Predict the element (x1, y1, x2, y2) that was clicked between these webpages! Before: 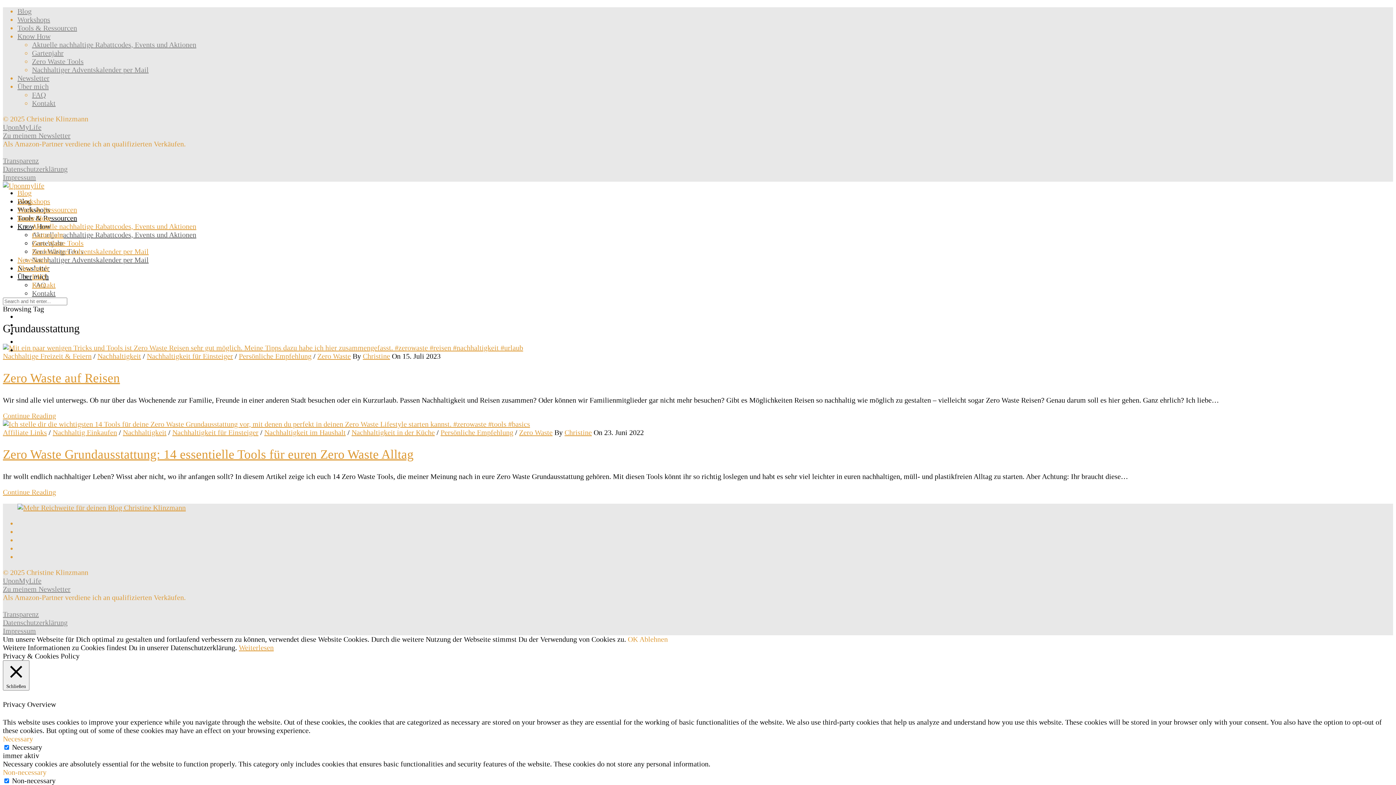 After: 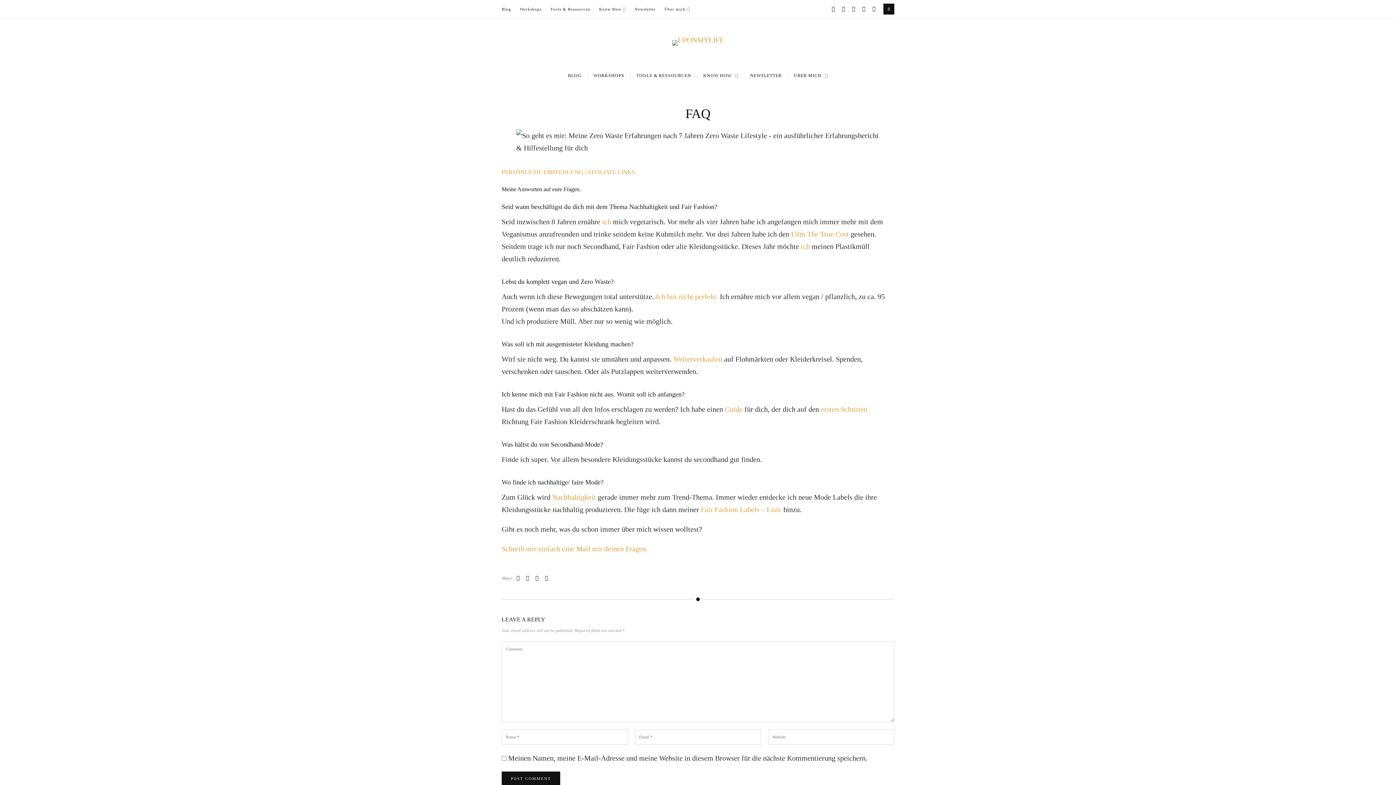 Action: label: FAQ bbox: (32, 272, 45, 280)